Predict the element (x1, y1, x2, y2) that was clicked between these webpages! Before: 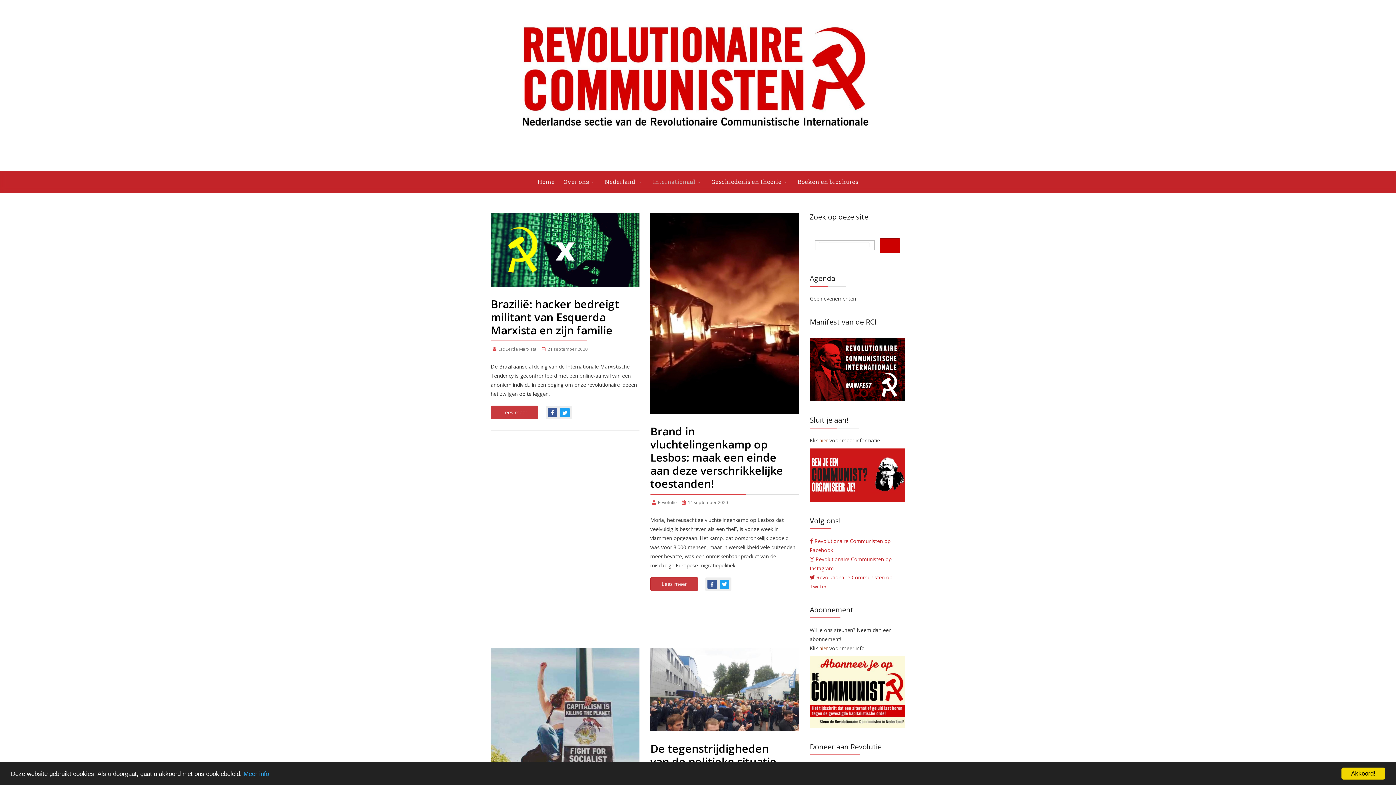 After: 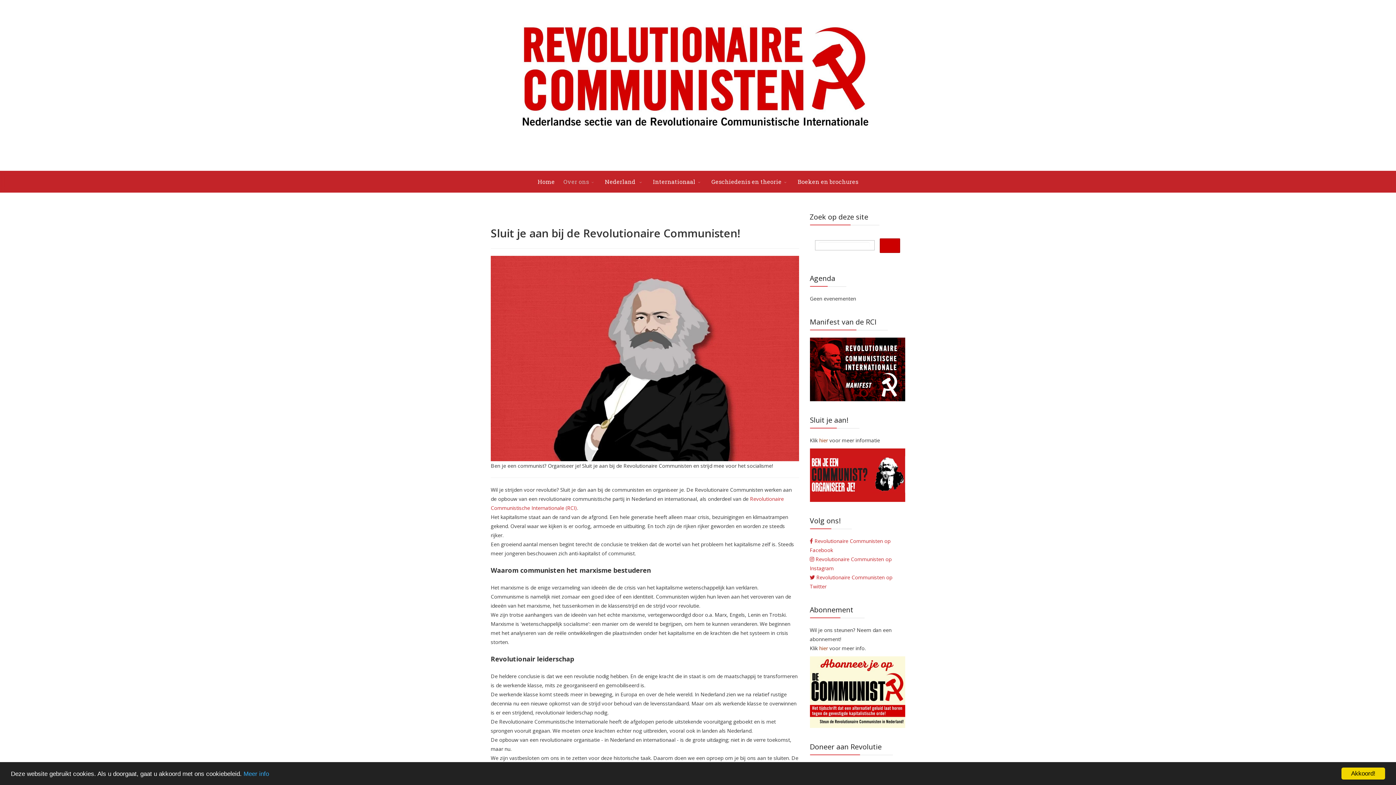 Action: bbox: (810, 448, 905, 502)